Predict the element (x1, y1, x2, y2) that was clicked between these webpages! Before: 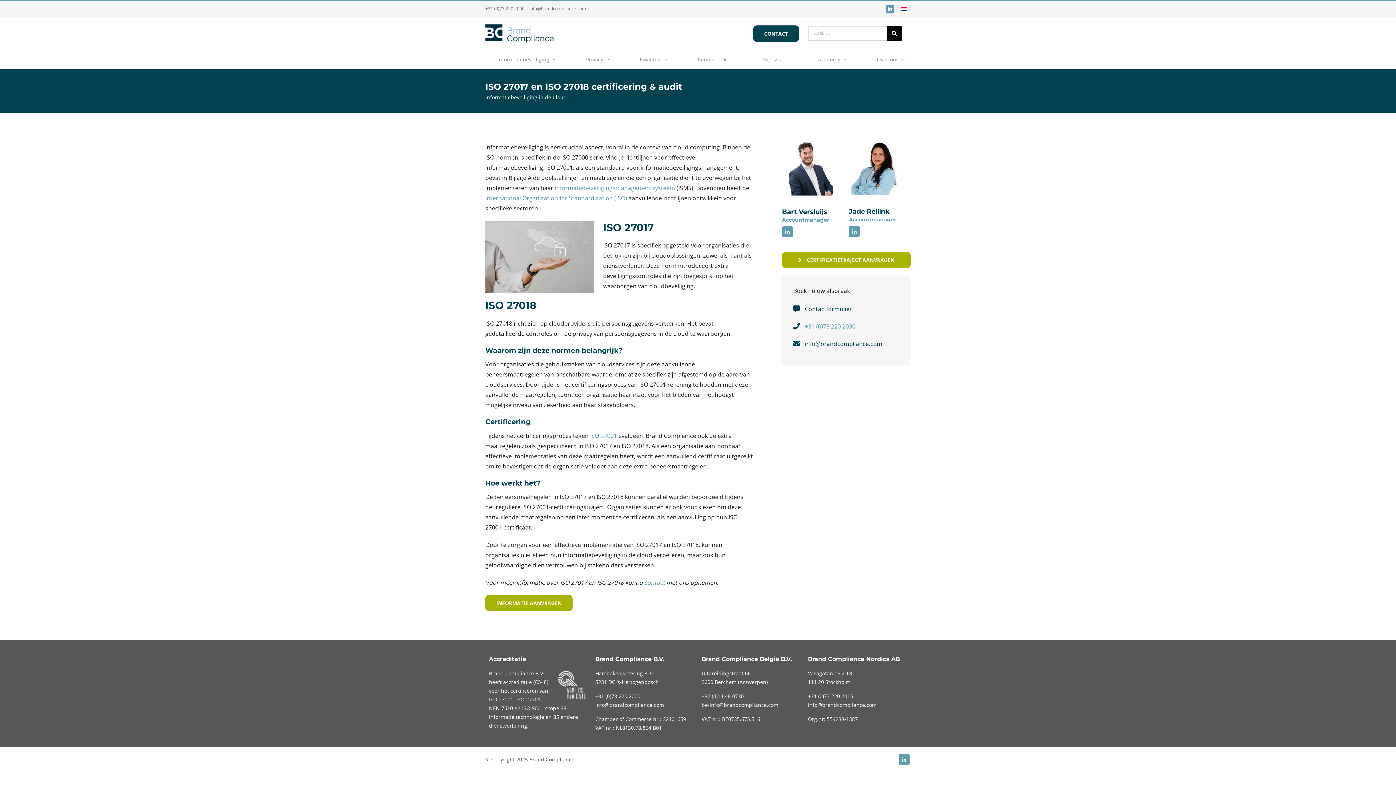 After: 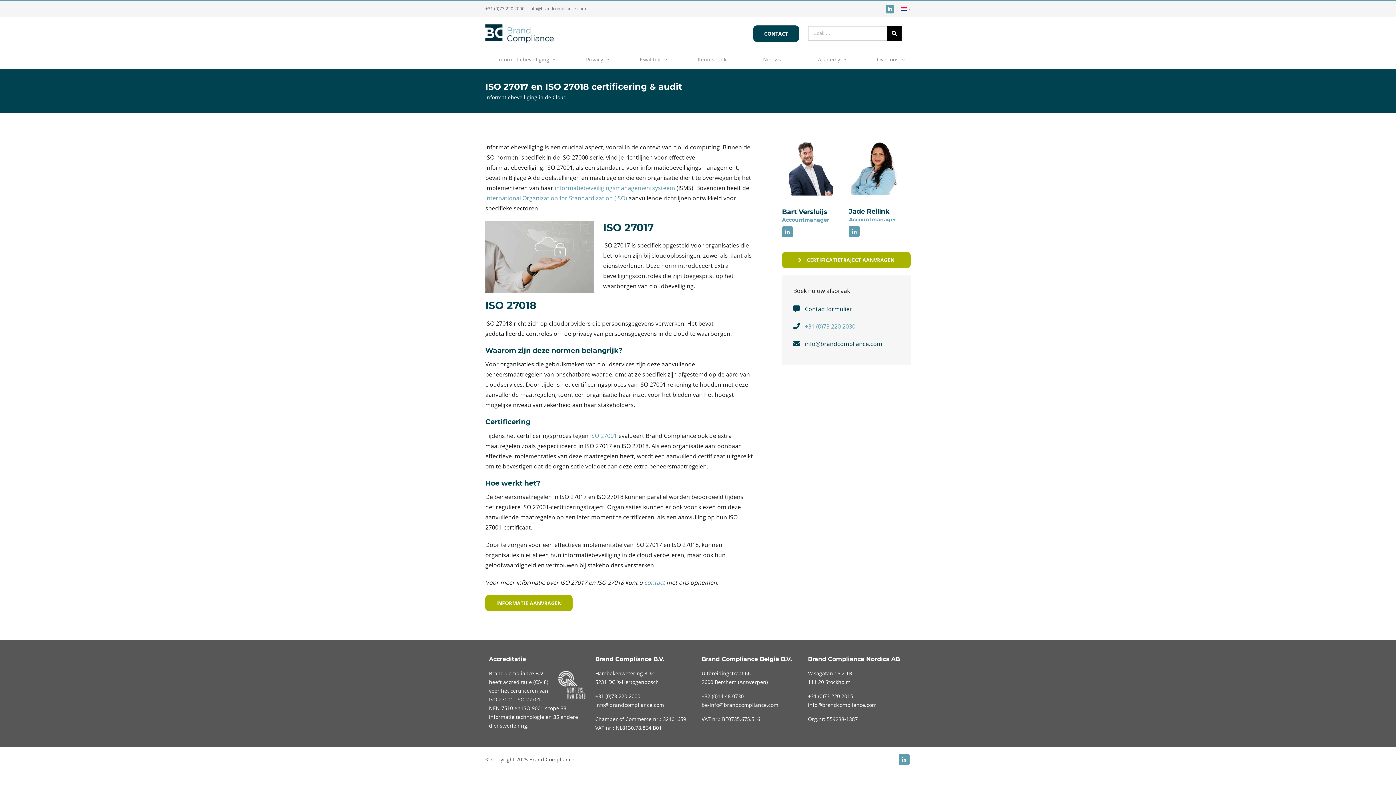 Action: bbox: (595, 701, 664, 708) label: info@brandcompliance.com